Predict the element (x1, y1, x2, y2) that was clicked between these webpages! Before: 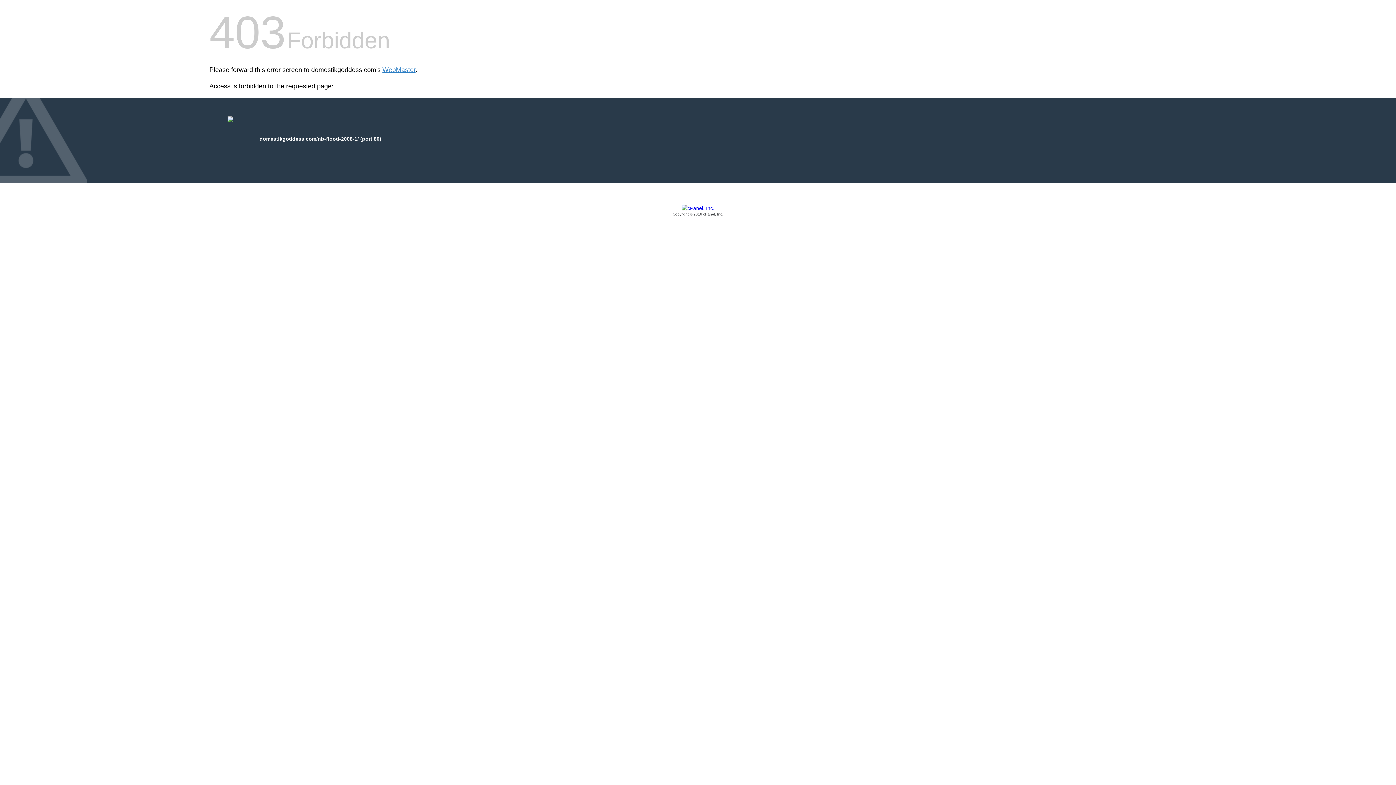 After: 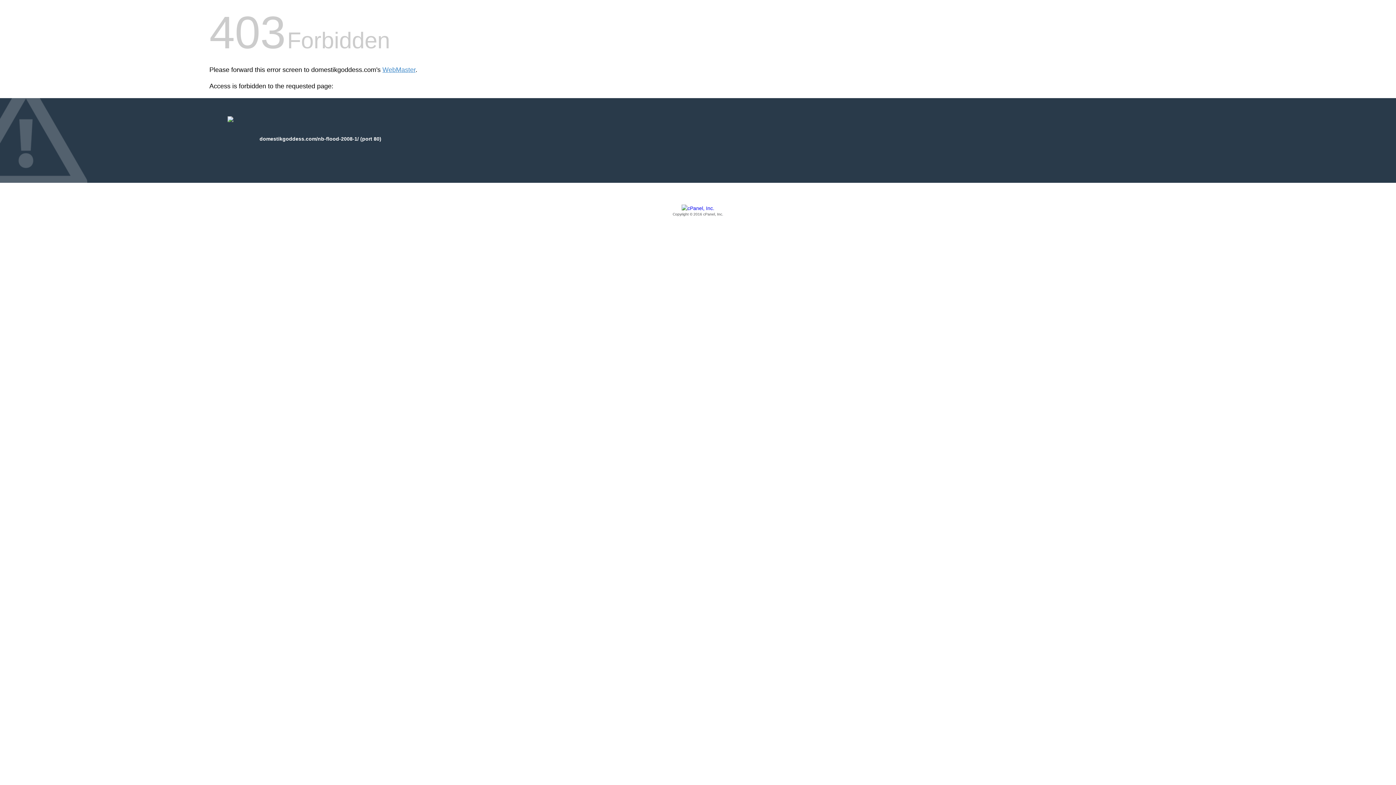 Action: label: Copyright © 2016 cPanel, Inc. bbox: (209, 205, 1186, 217)